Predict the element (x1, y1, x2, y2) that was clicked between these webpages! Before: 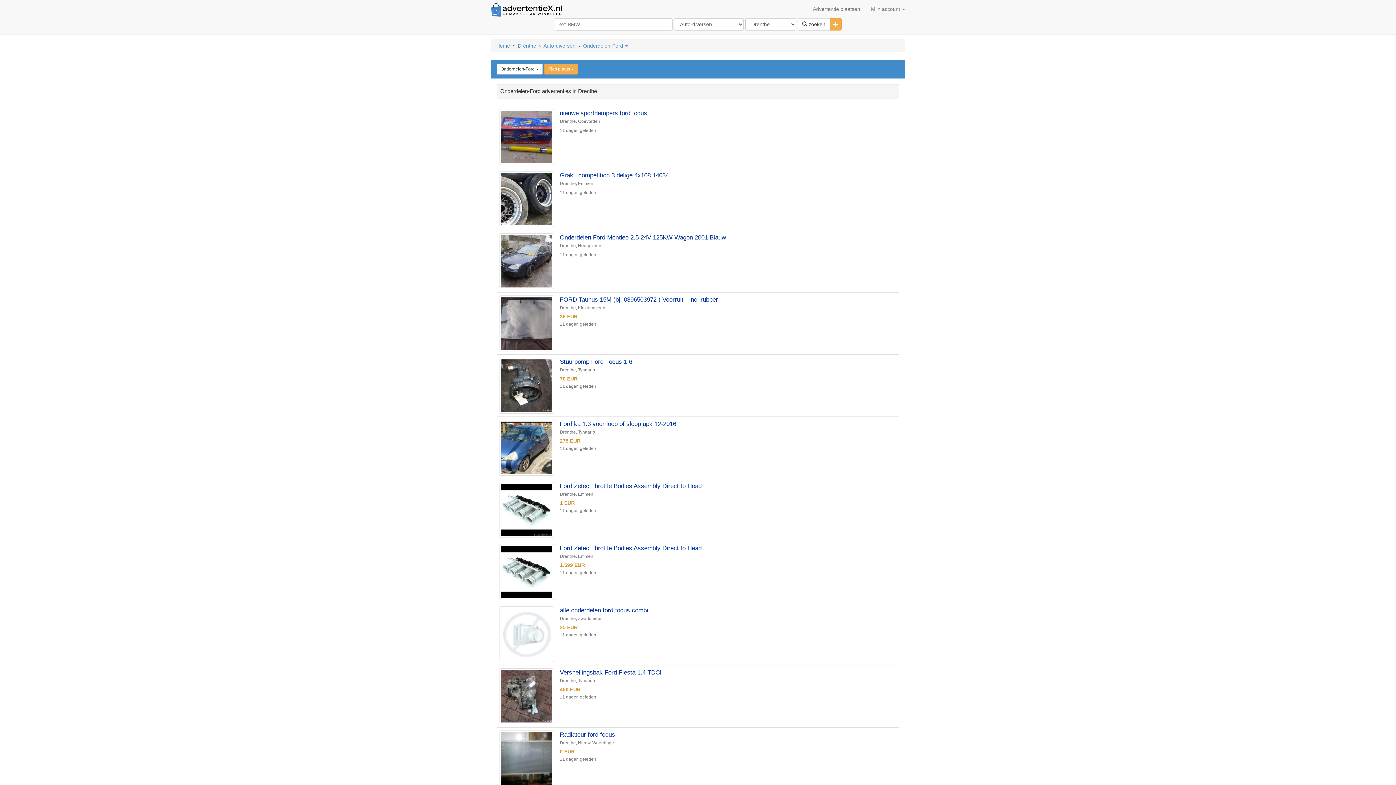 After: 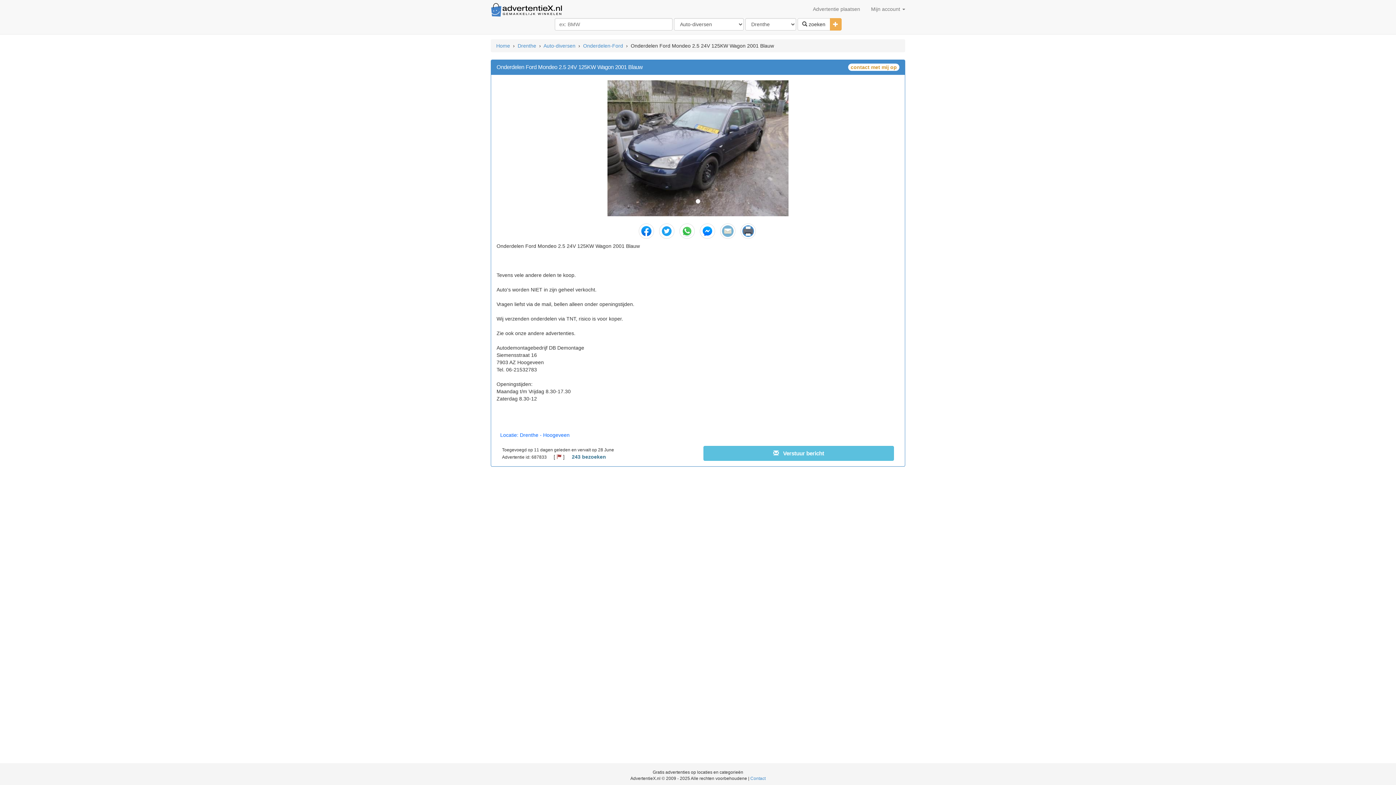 Action: label: Onderdelen Ford Mondeo 2.5 24V 125KW Wagon 2001 Blauw bbox: (560, 234, 726, 241)